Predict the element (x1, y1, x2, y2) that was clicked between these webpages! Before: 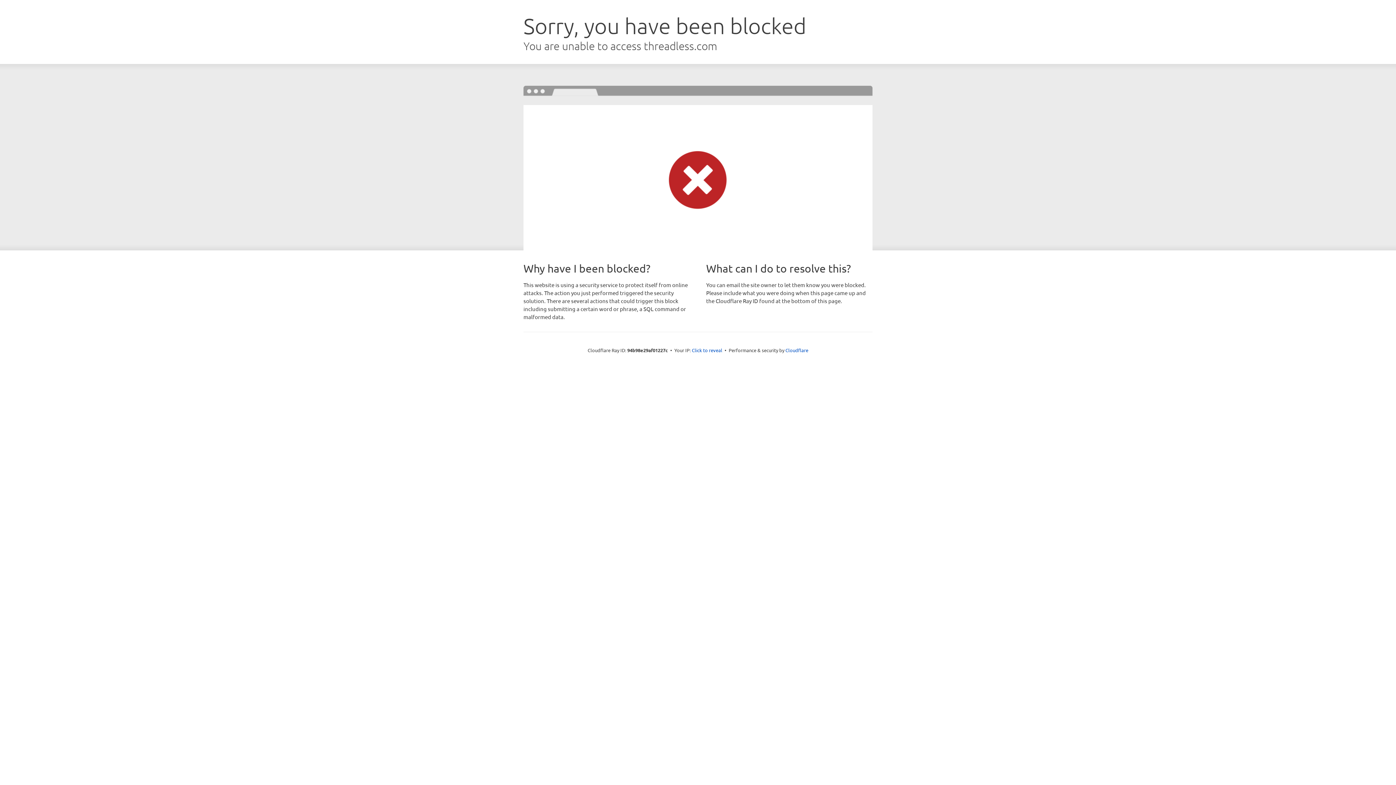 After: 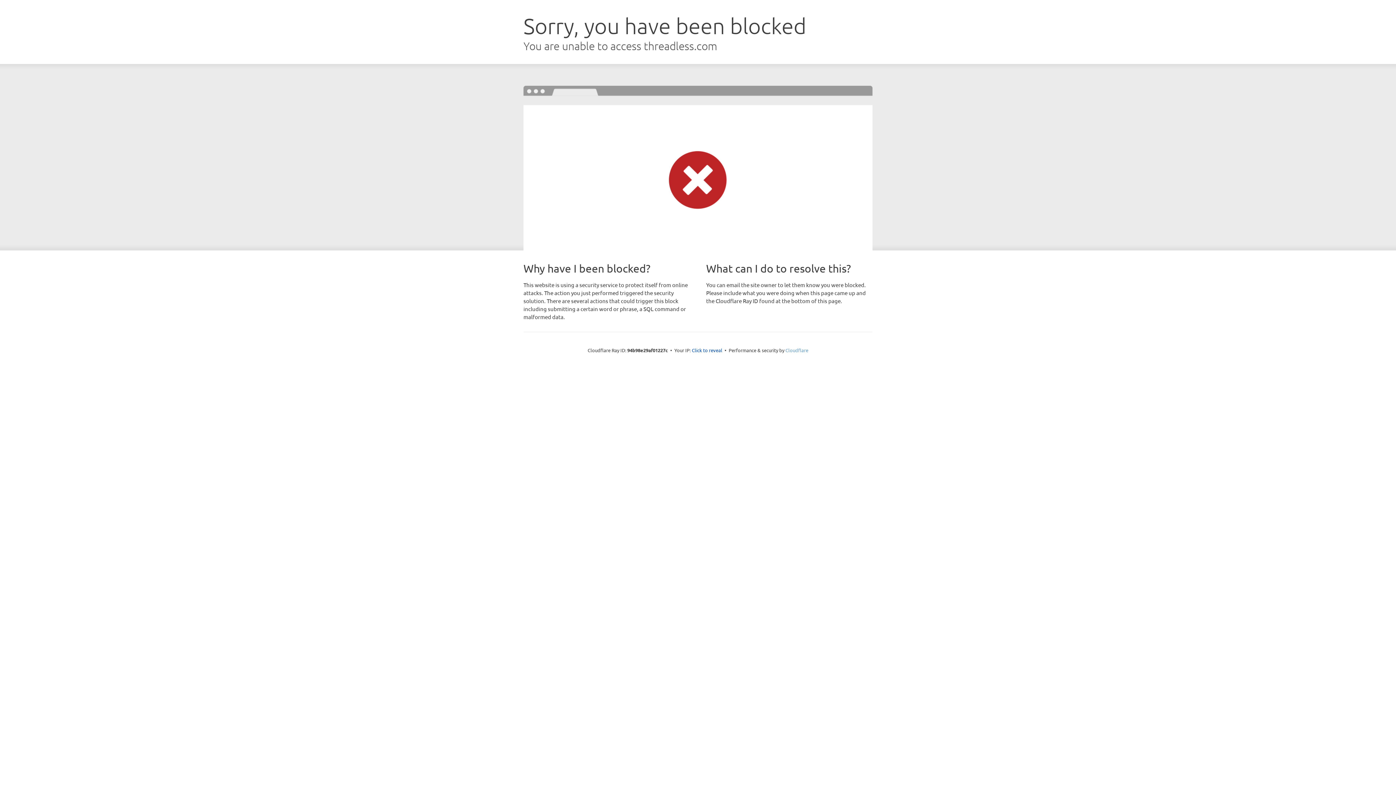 Action: label: Cloudflare bbox: (785, 347, 808, 353)